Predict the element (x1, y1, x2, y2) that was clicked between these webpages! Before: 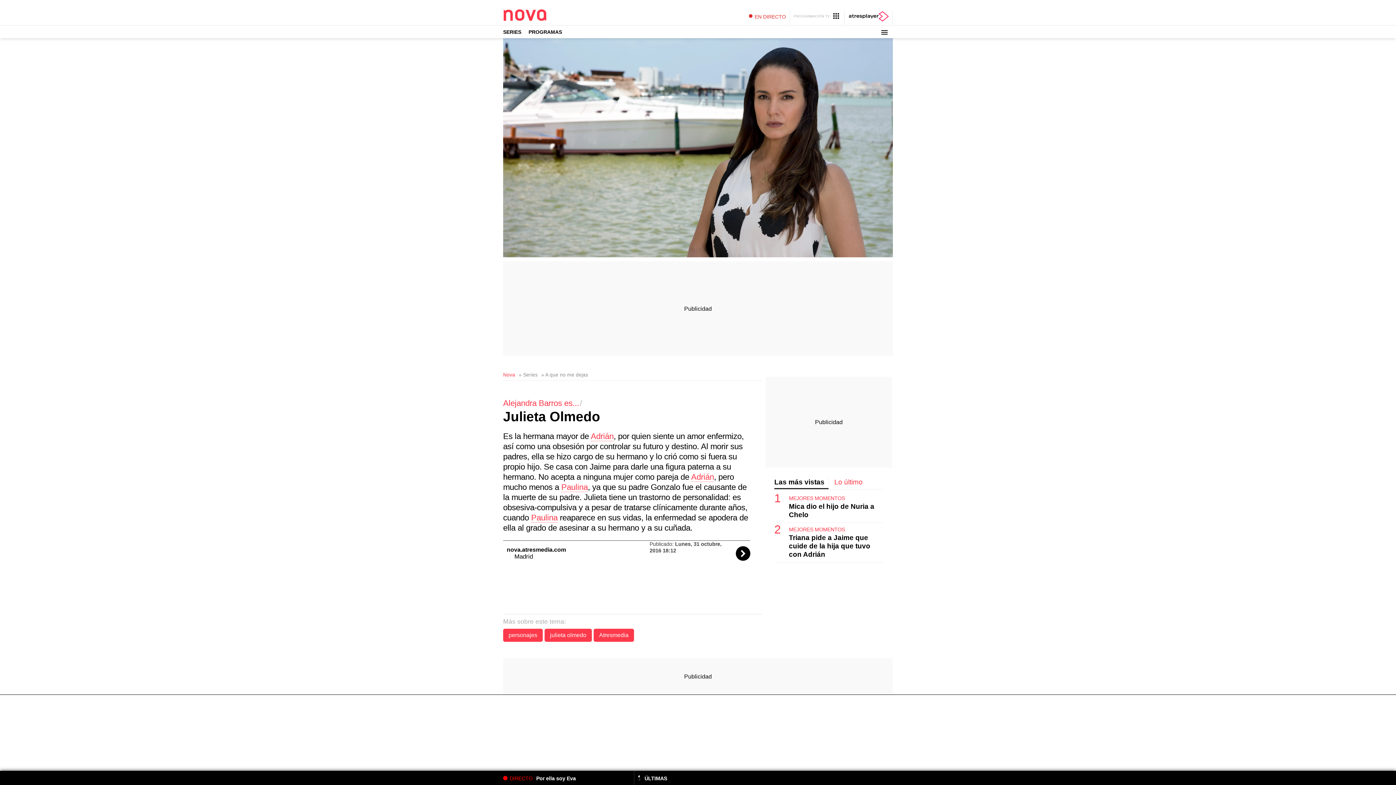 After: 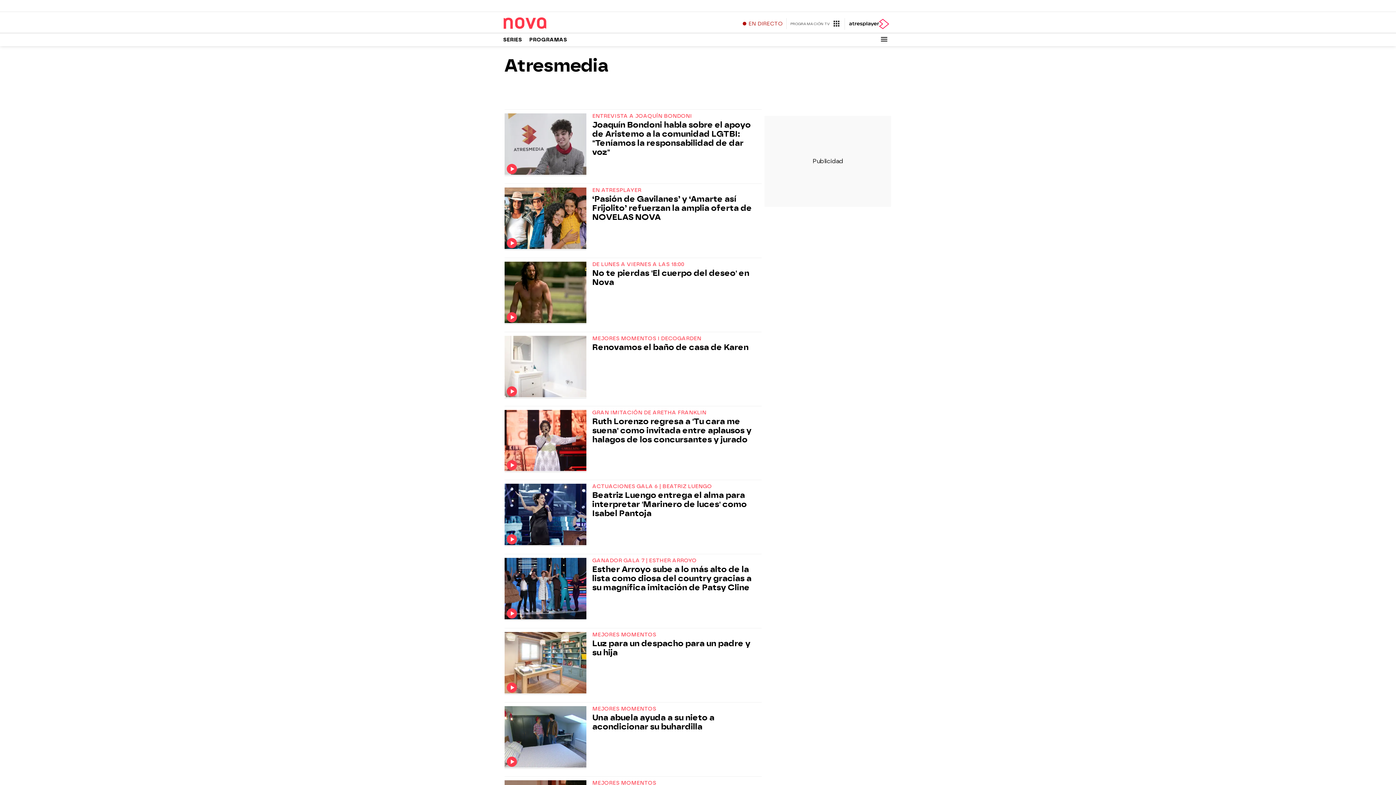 Action: label: Atresmedia bbox: (593, 629, 634, 642)